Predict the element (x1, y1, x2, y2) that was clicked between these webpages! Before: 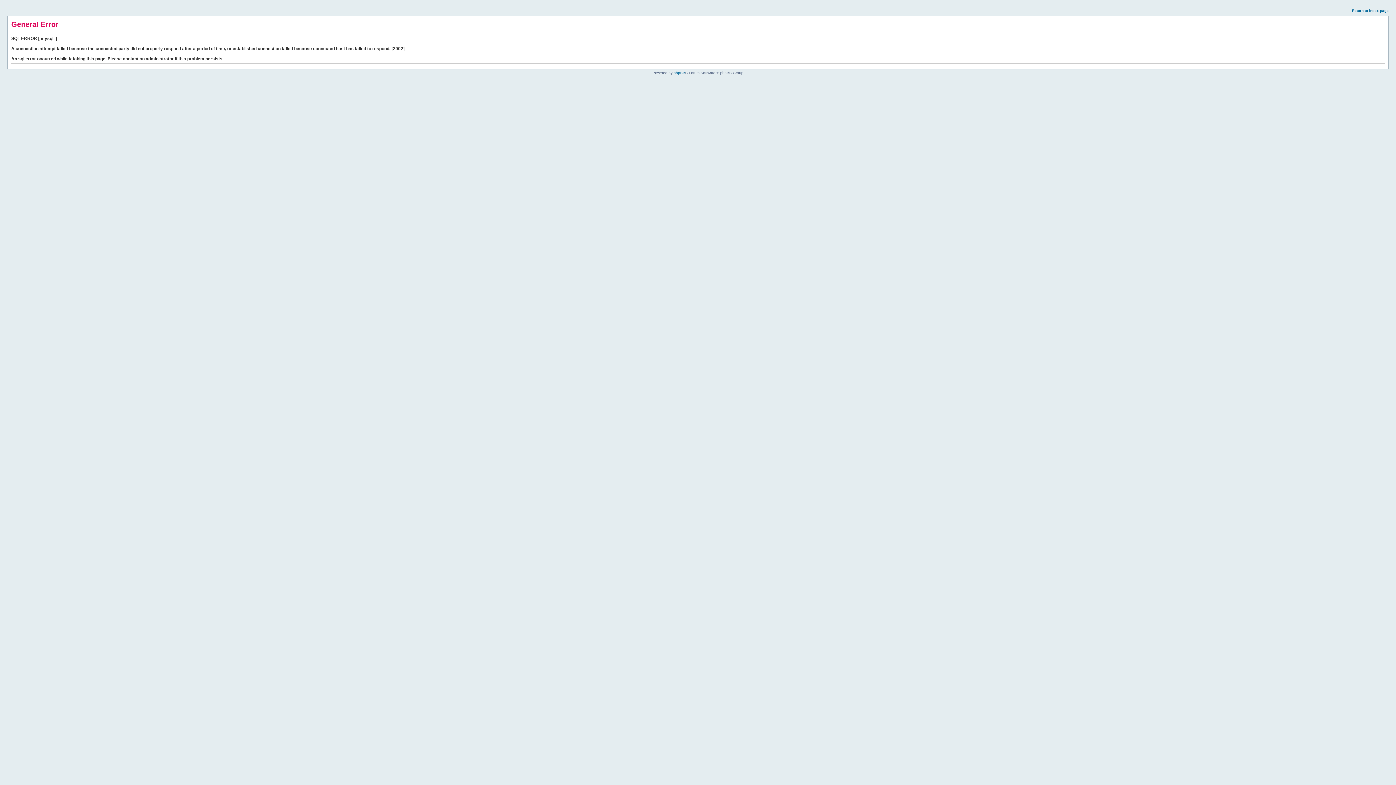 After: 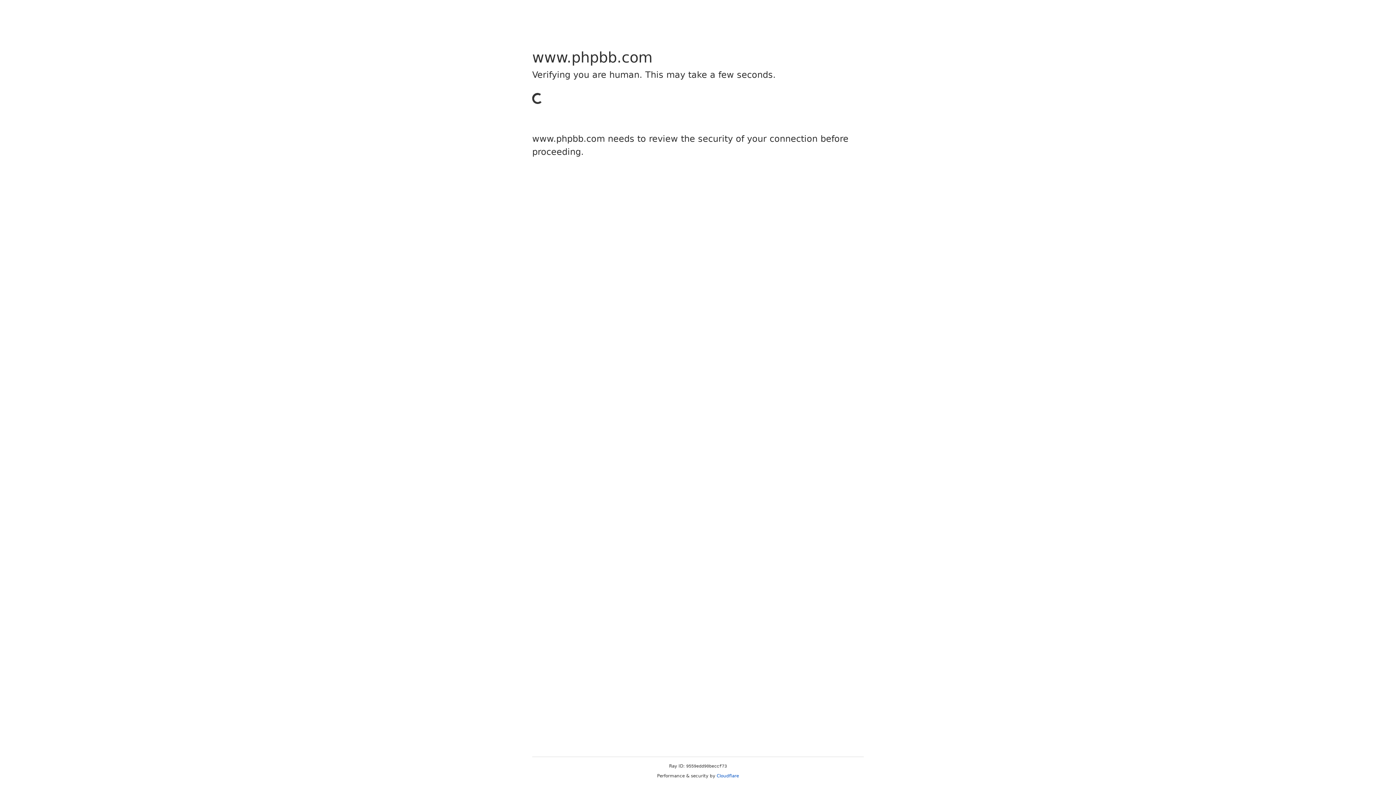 Action: label: phpBB bbox: (673, 70, 685, 74)